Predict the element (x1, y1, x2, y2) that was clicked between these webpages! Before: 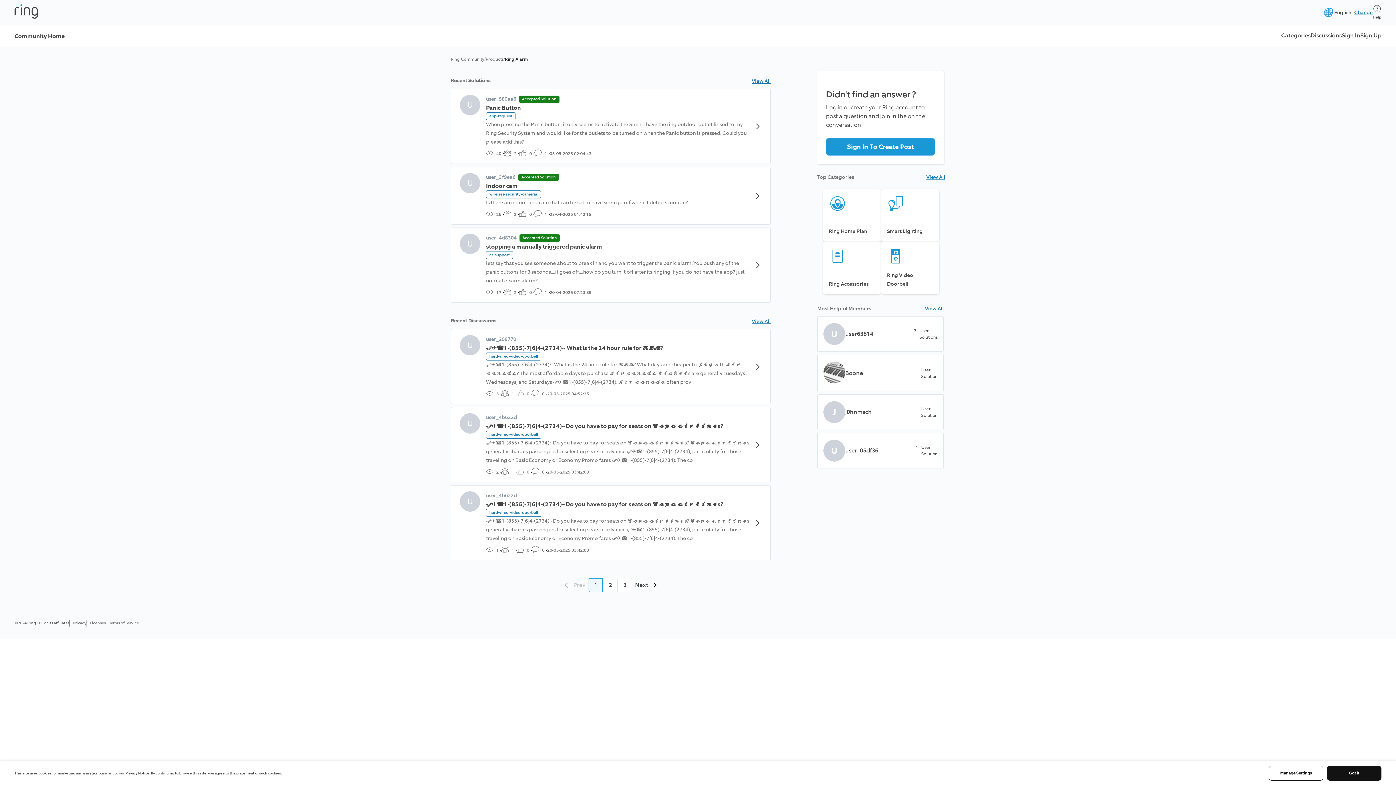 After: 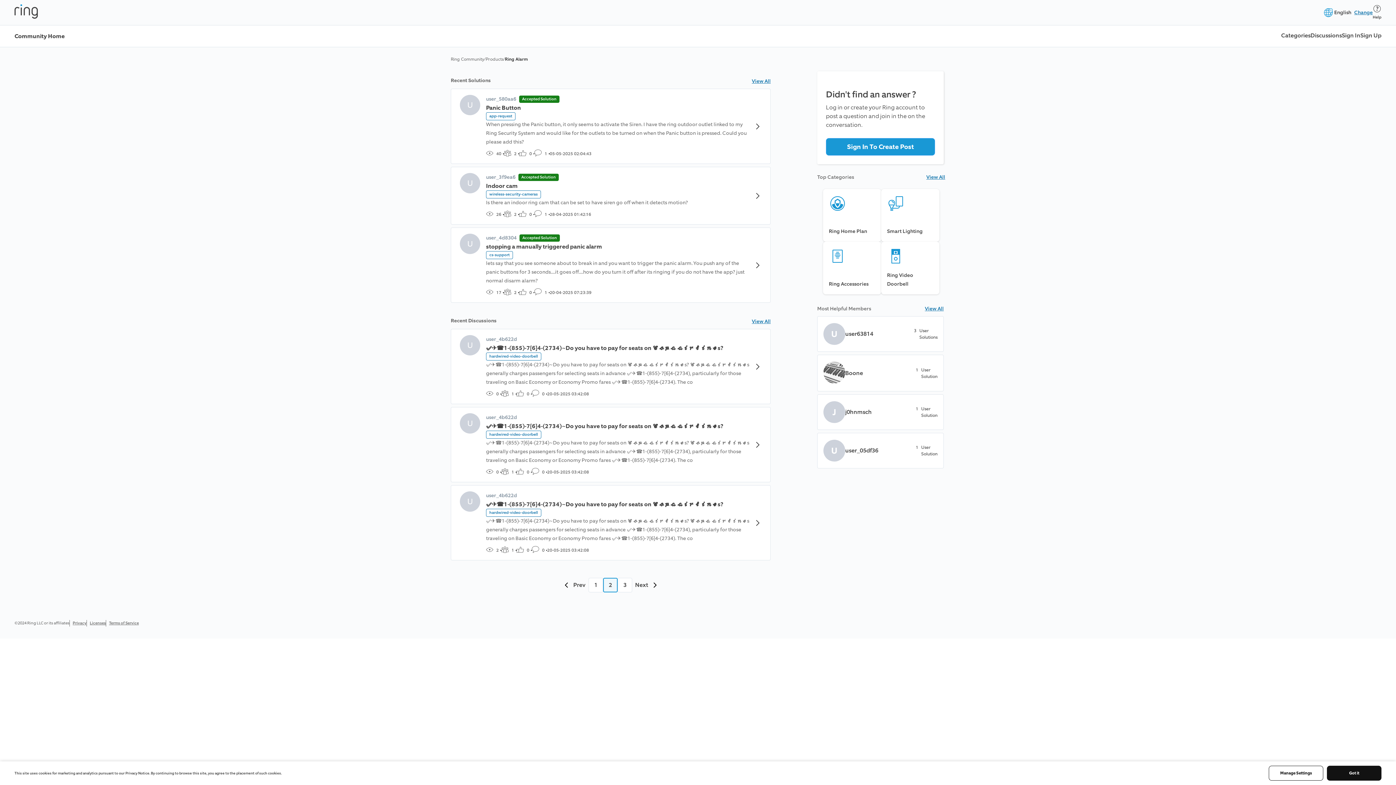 Action: label: 2 bbox: (603, 578, 617, 592)